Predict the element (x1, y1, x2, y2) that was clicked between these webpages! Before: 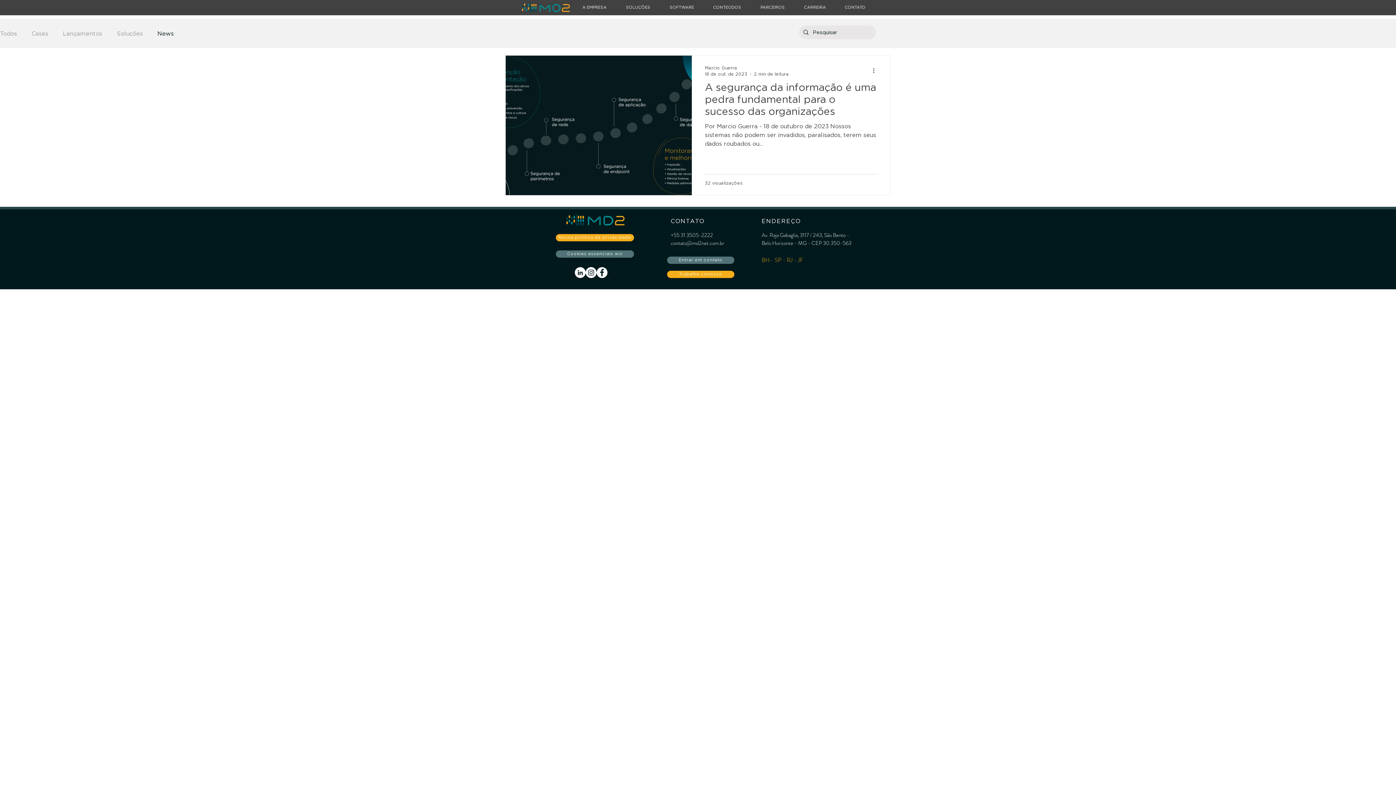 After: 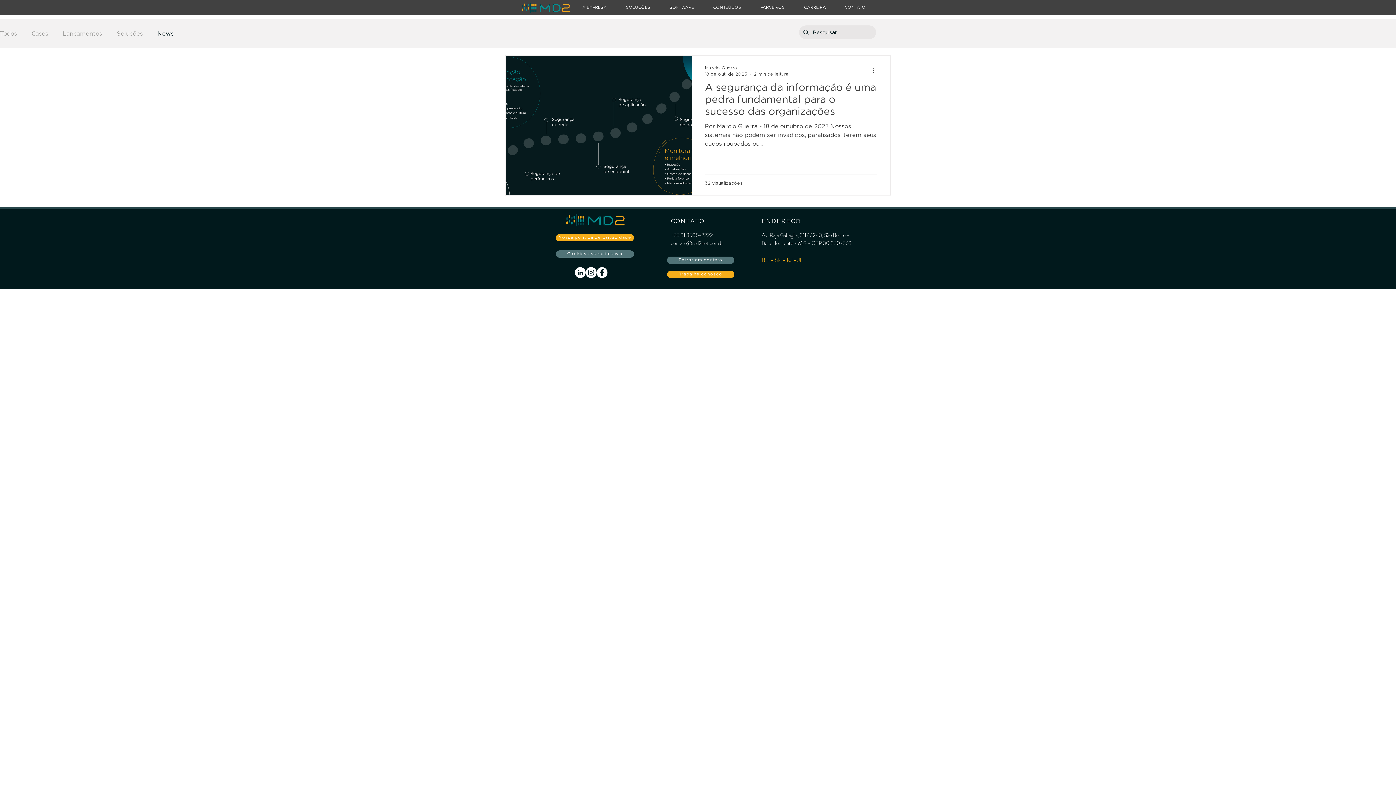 Action: label: CONTEÚDOS bbox: (708, 2, 755, 12)